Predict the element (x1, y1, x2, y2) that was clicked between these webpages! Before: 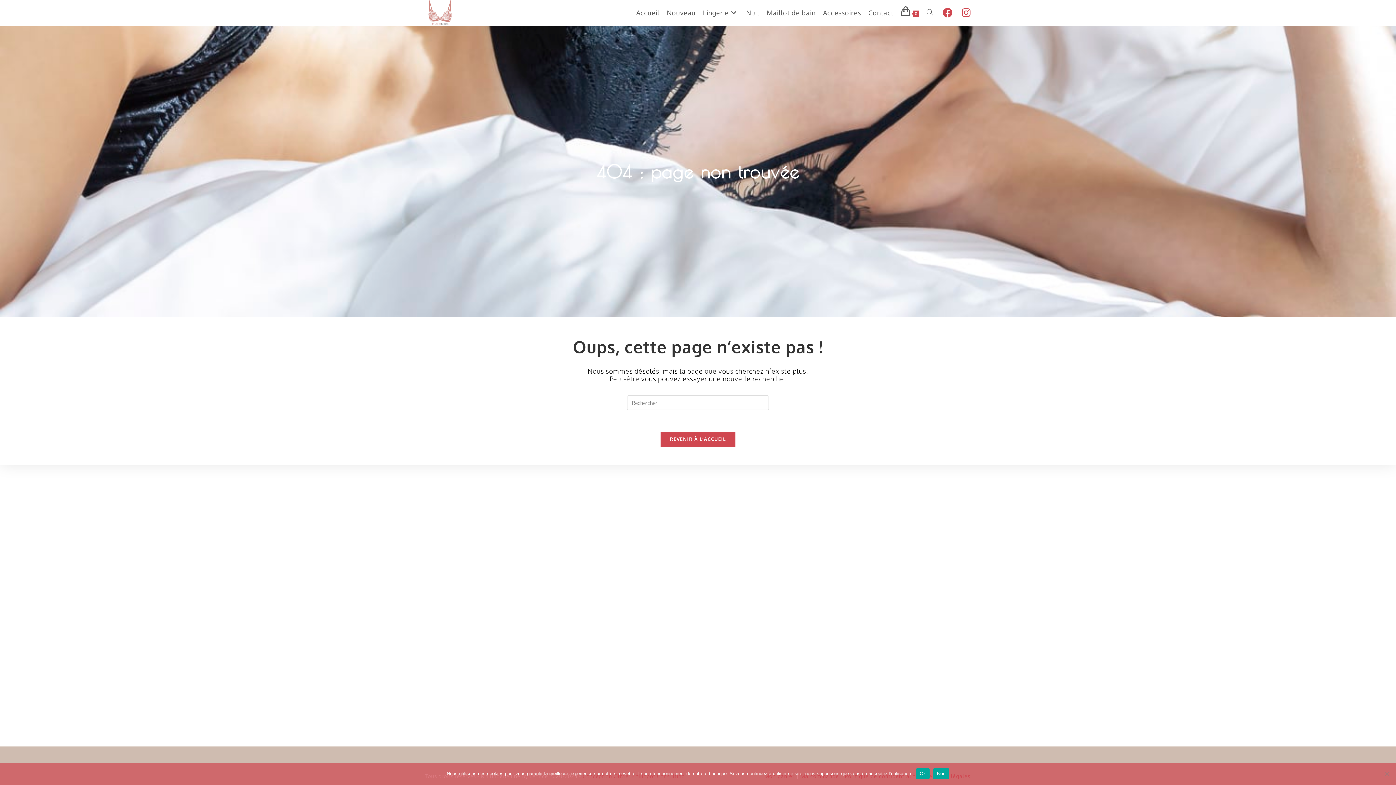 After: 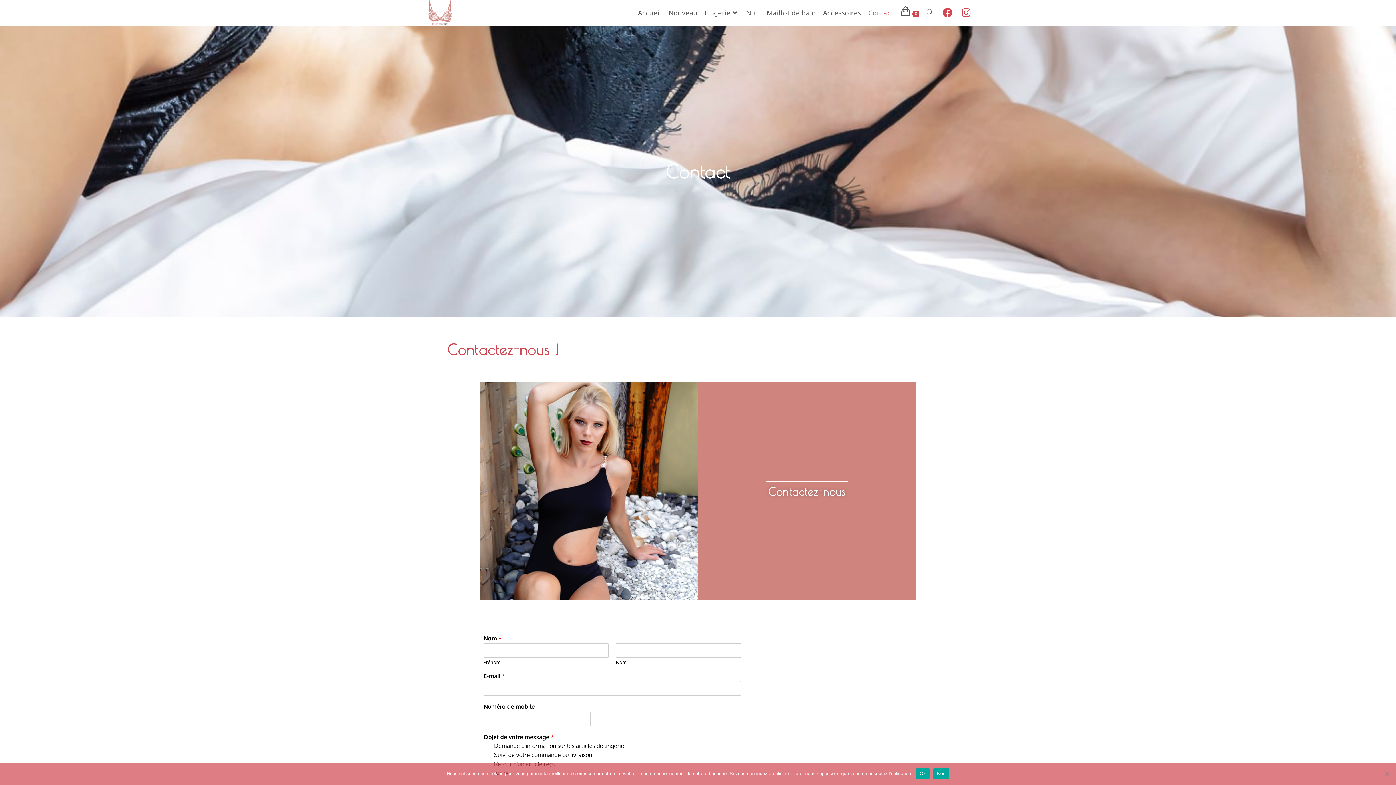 Action: label: Contact bbox: (864, 0, 897, 25)